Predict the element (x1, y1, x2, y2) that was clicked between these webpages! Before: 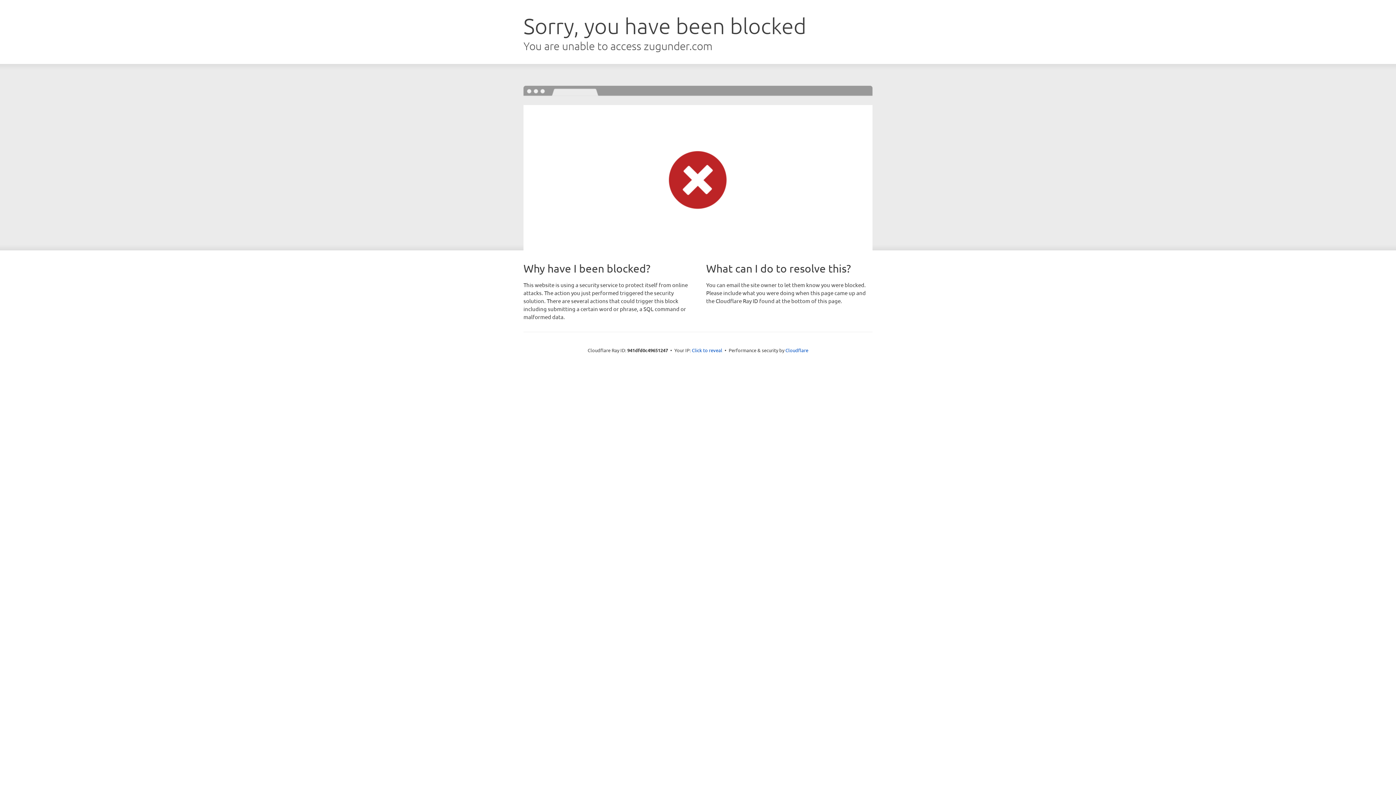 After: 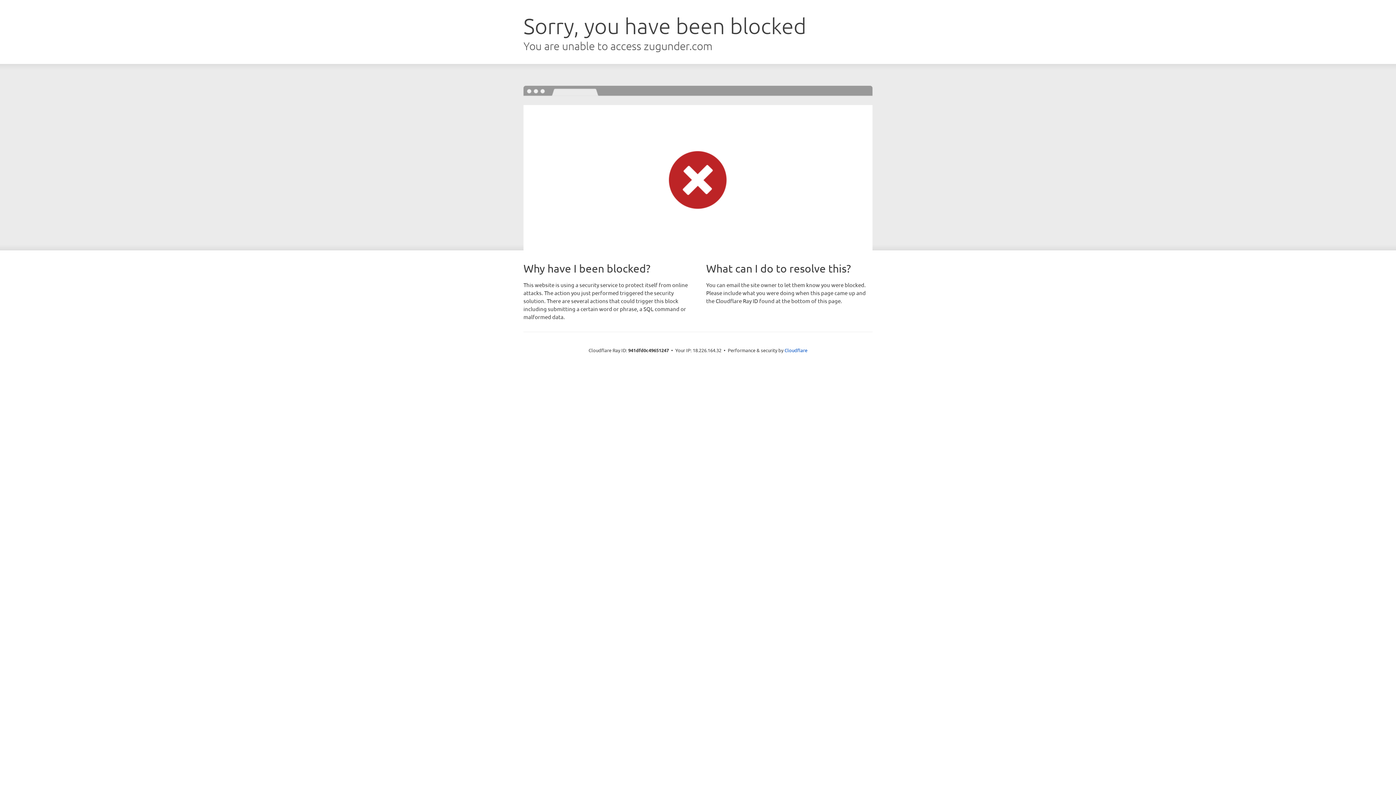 Action: bbox: (692, 346, 722, 353) label: Click to reveal